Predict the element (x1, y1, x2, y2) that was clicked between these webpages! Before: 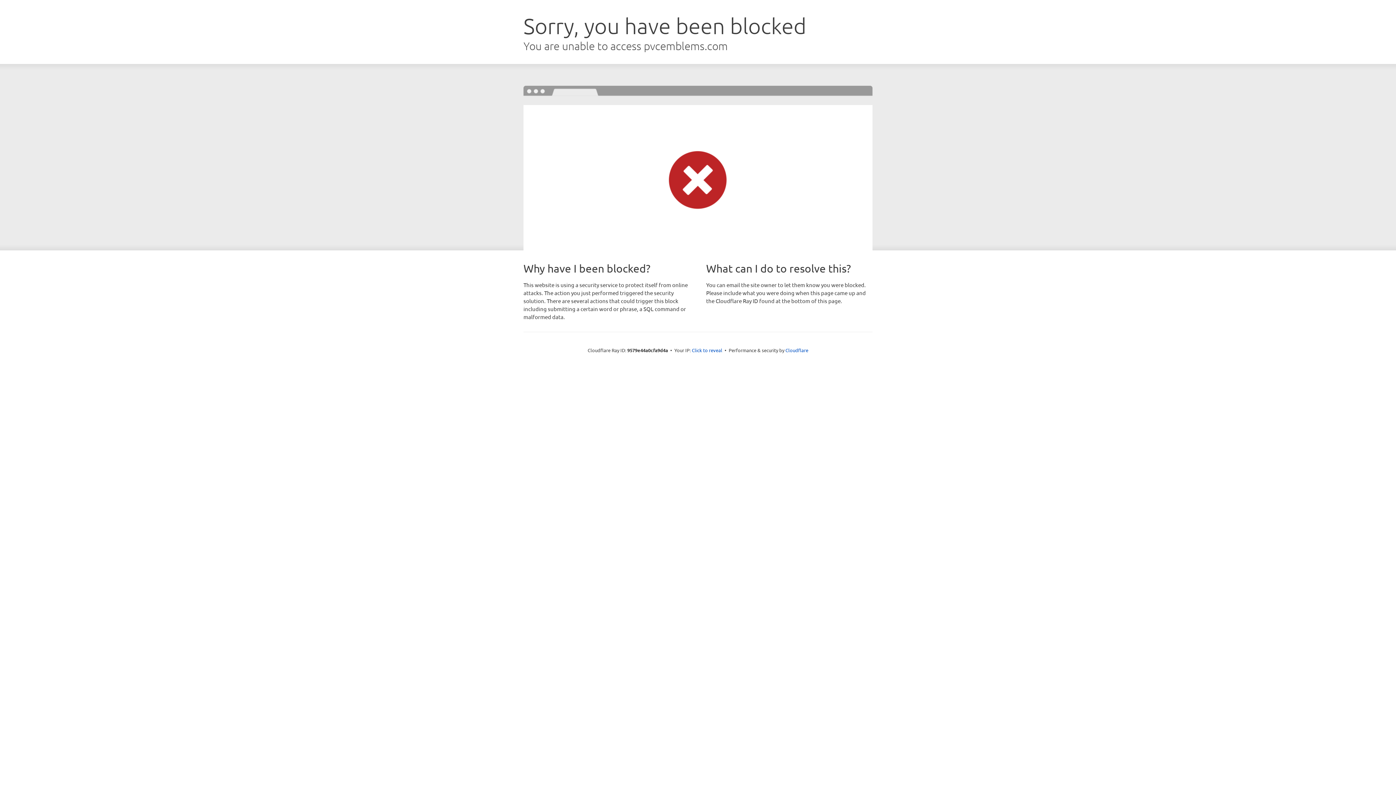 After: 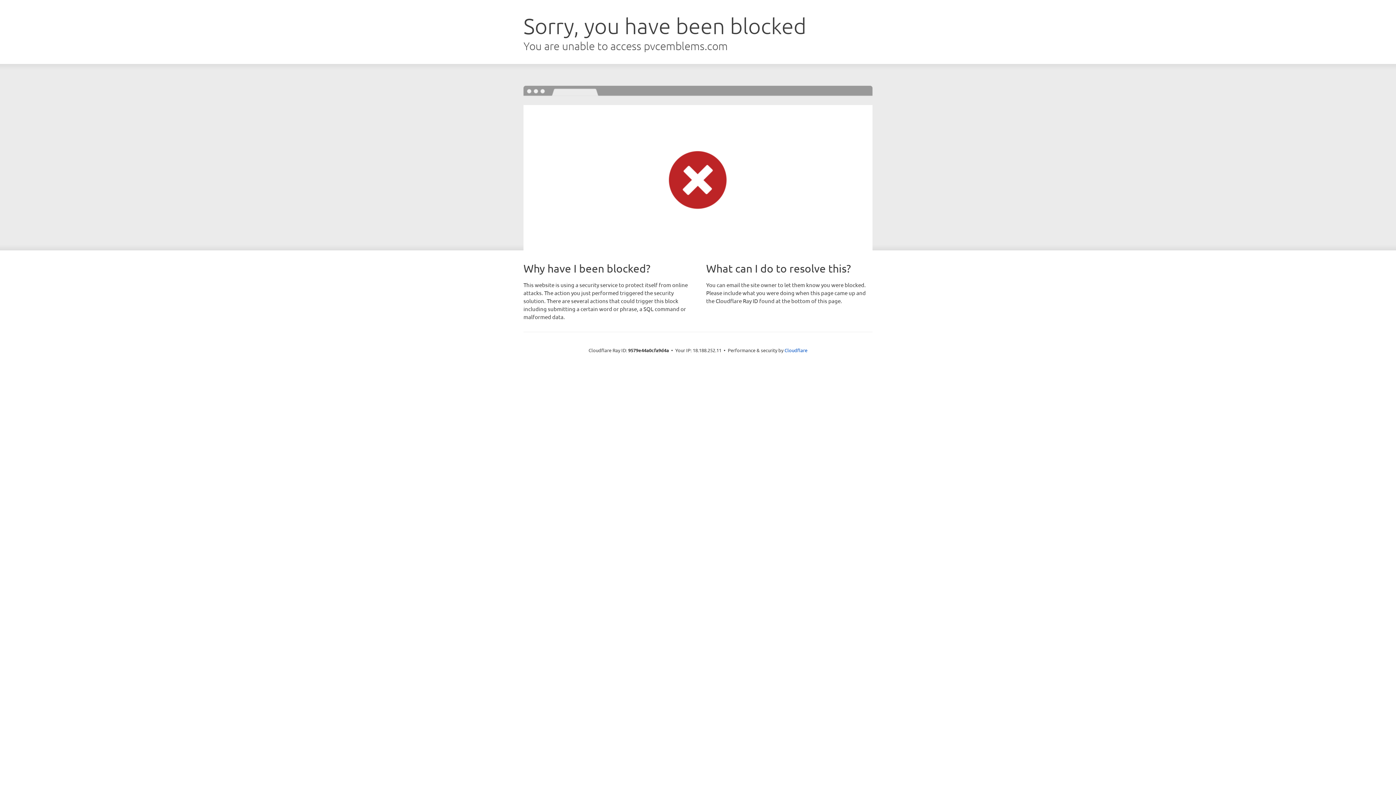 Action: label: Click to reveal bbox: (692, 346, 722, 353)